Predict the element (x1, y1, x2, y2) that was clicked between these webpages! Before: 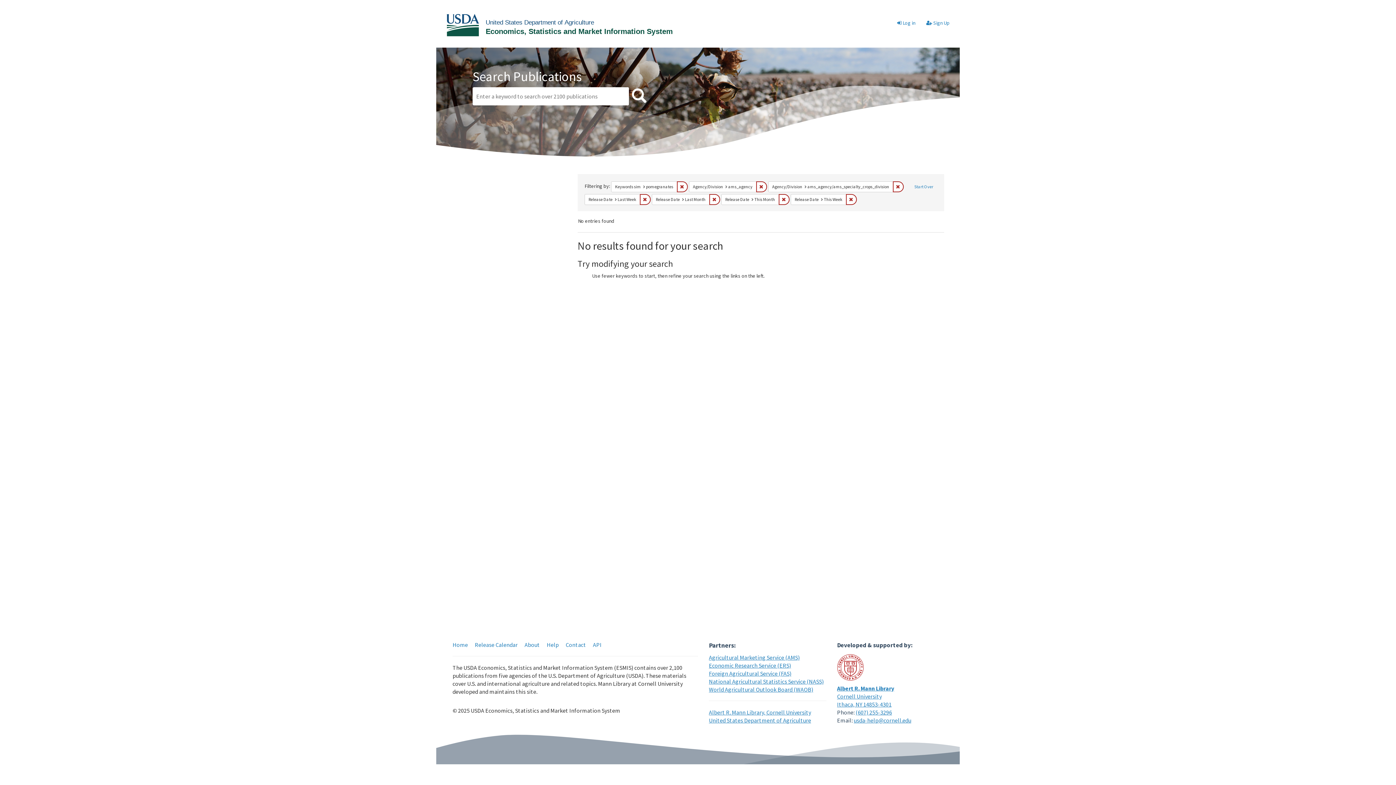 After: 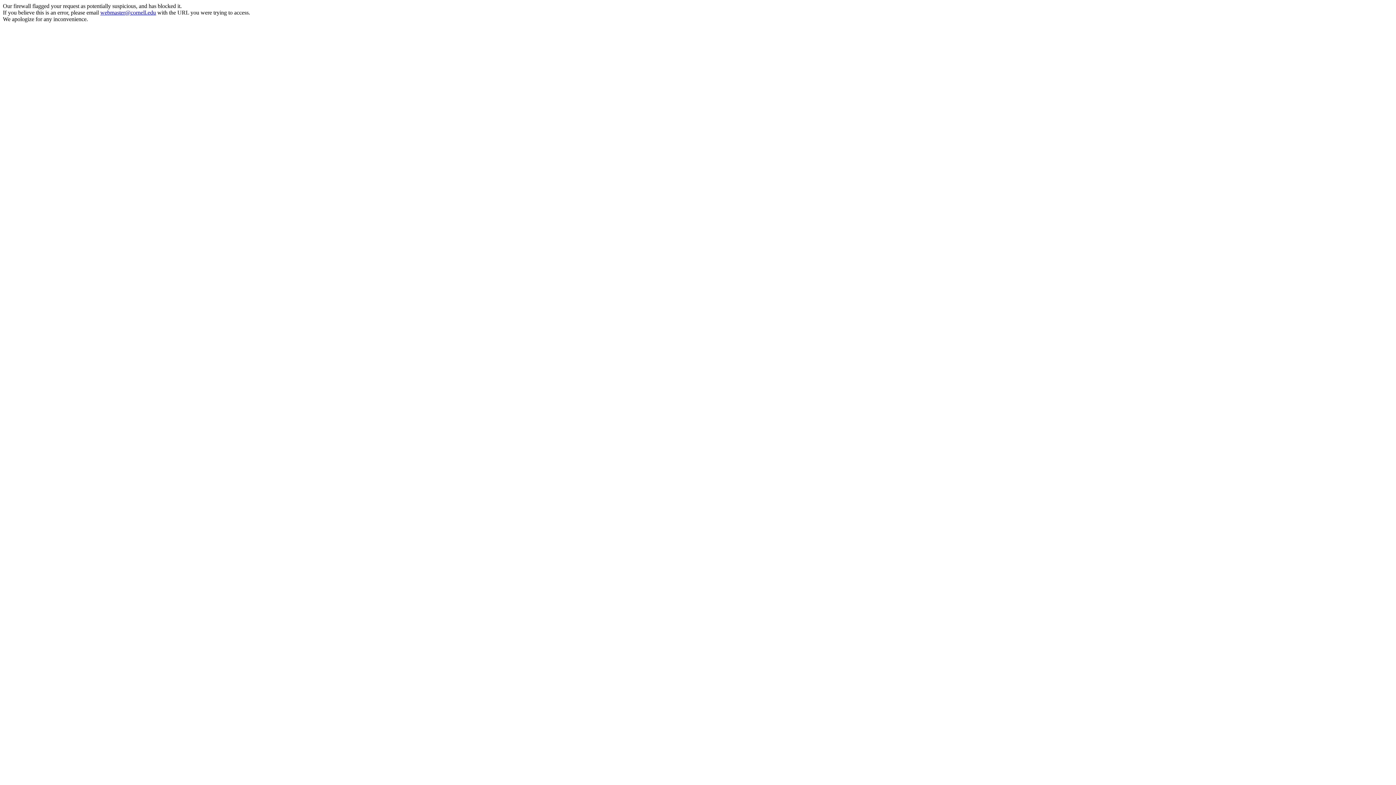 Action: bbox: (837, 693, 882, 700) label: Cornell University